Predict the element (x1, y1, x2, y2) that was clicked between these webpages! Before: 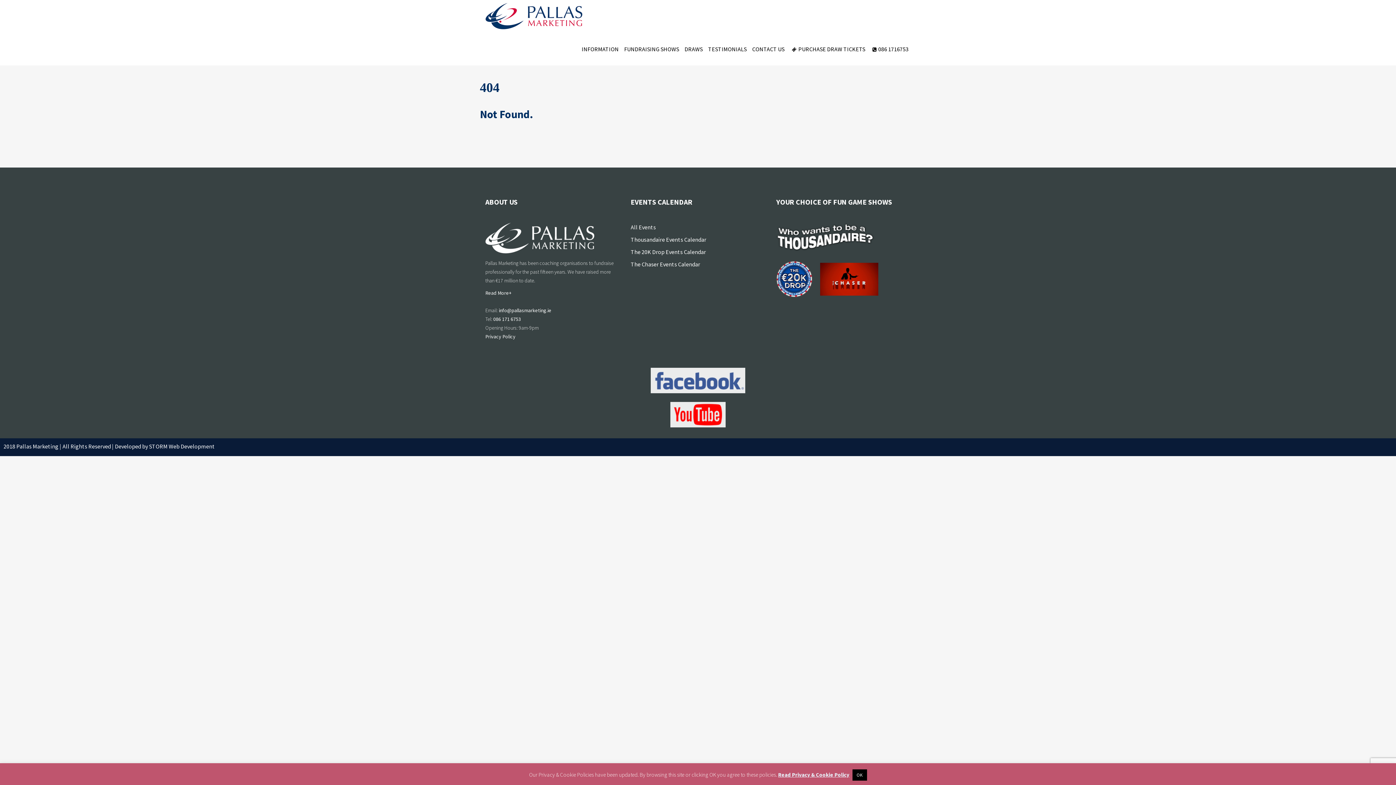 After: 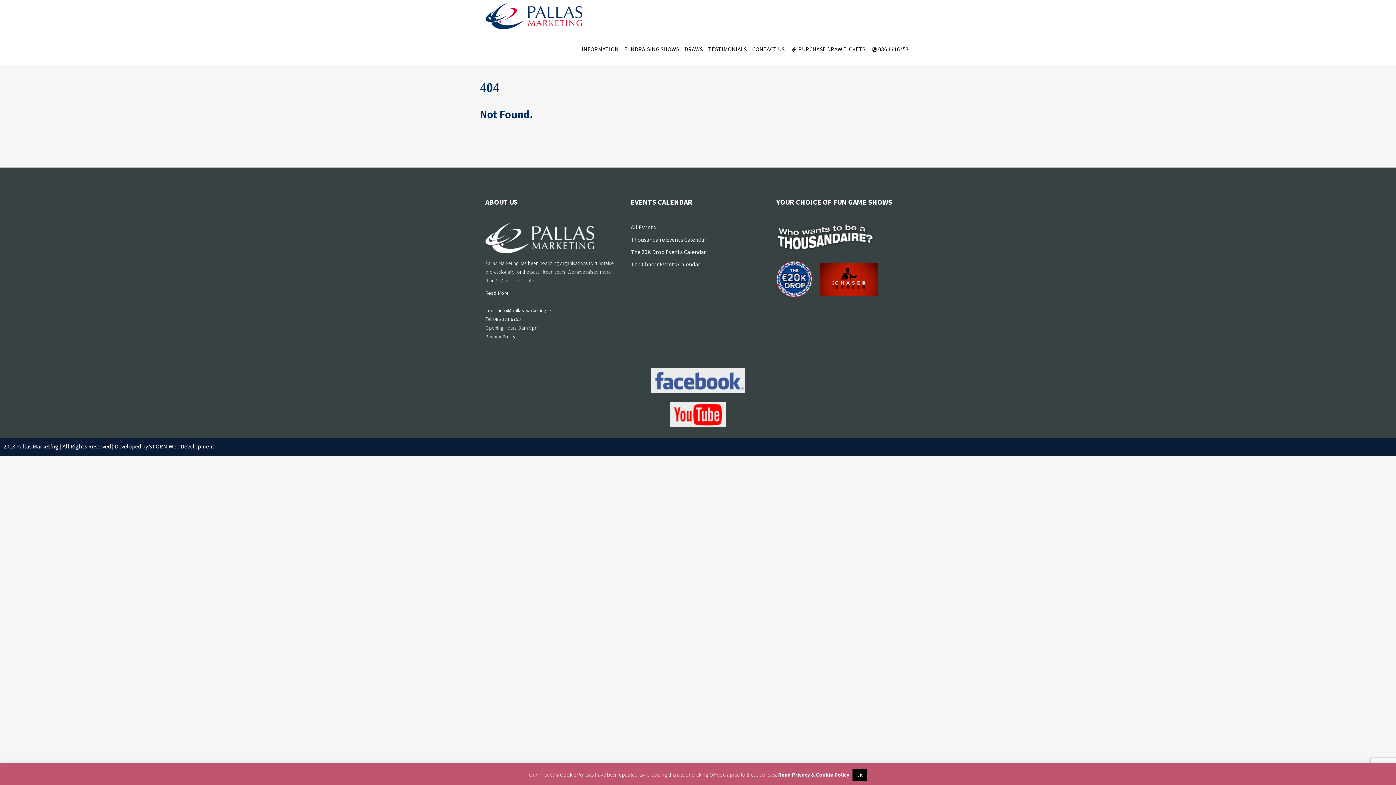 Action: bbox: (485, 289, 511, 296) label: Read More+